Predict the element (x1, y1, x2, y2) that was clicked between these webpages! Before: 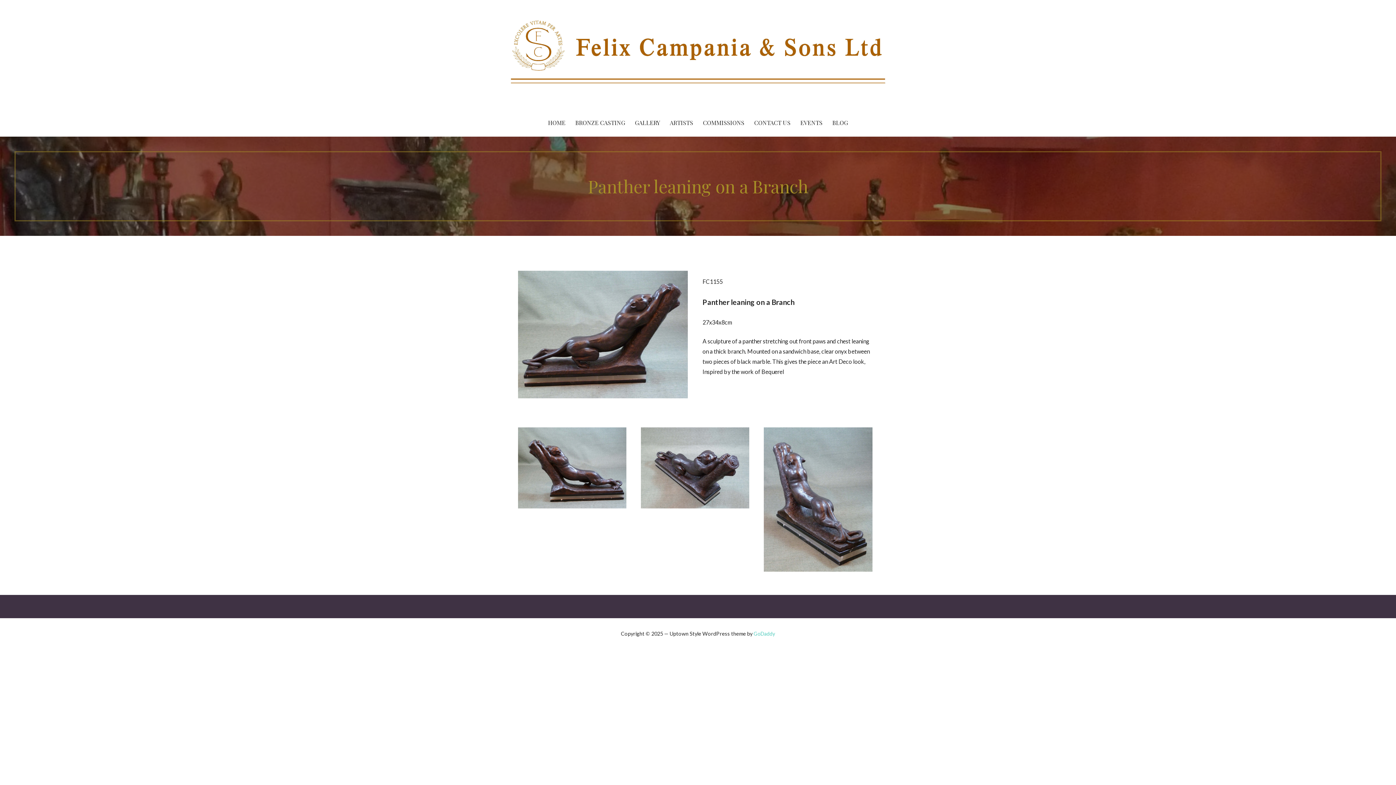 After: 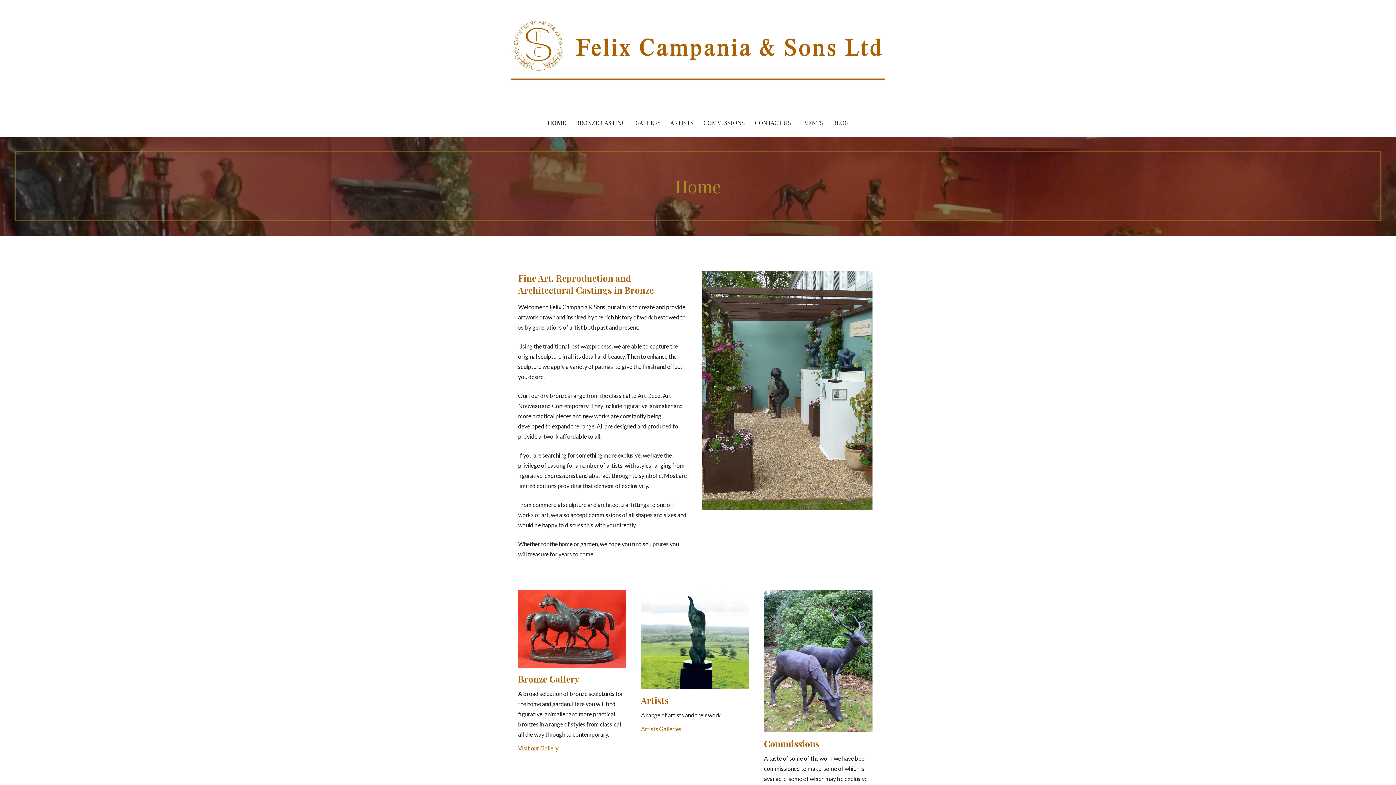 Action: bbox: (543, 109, 570, 136) label: HOME